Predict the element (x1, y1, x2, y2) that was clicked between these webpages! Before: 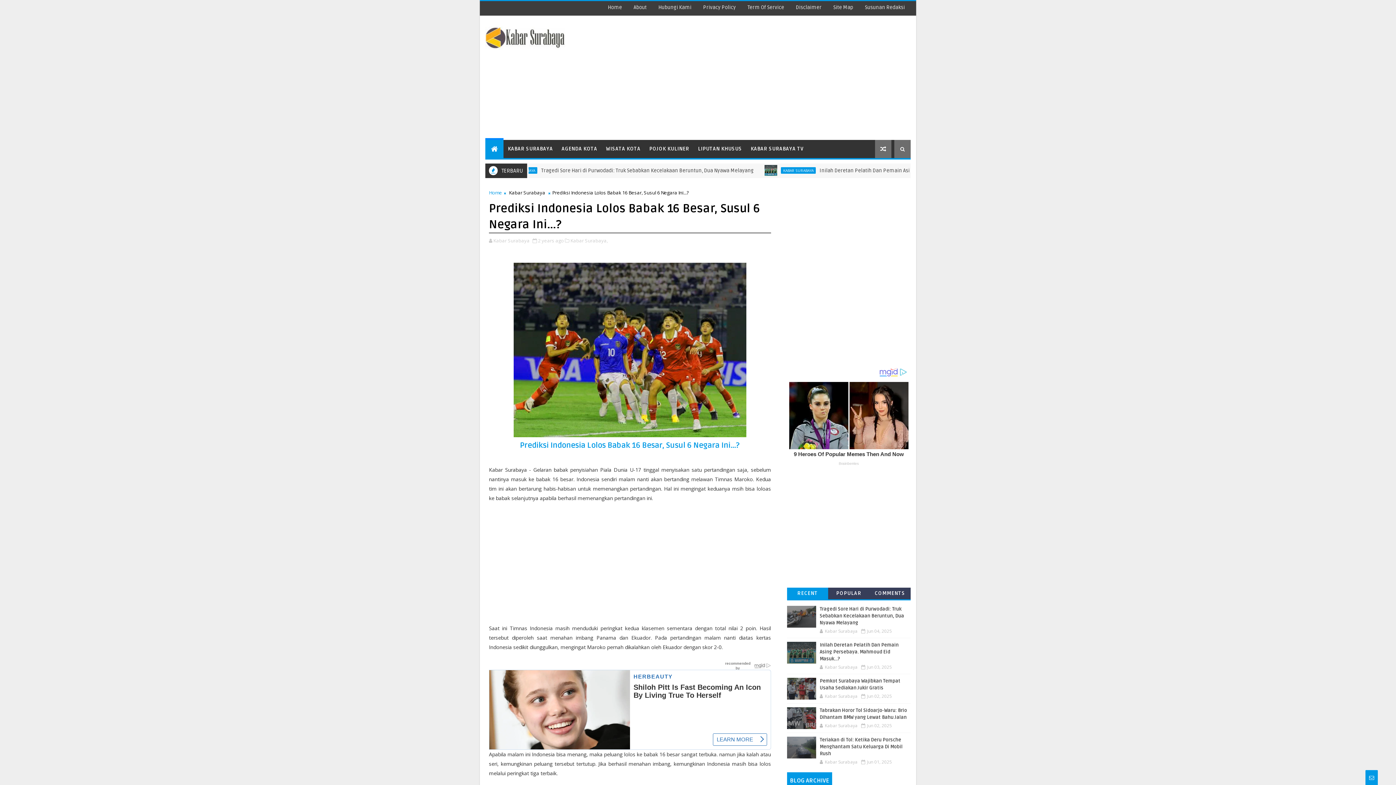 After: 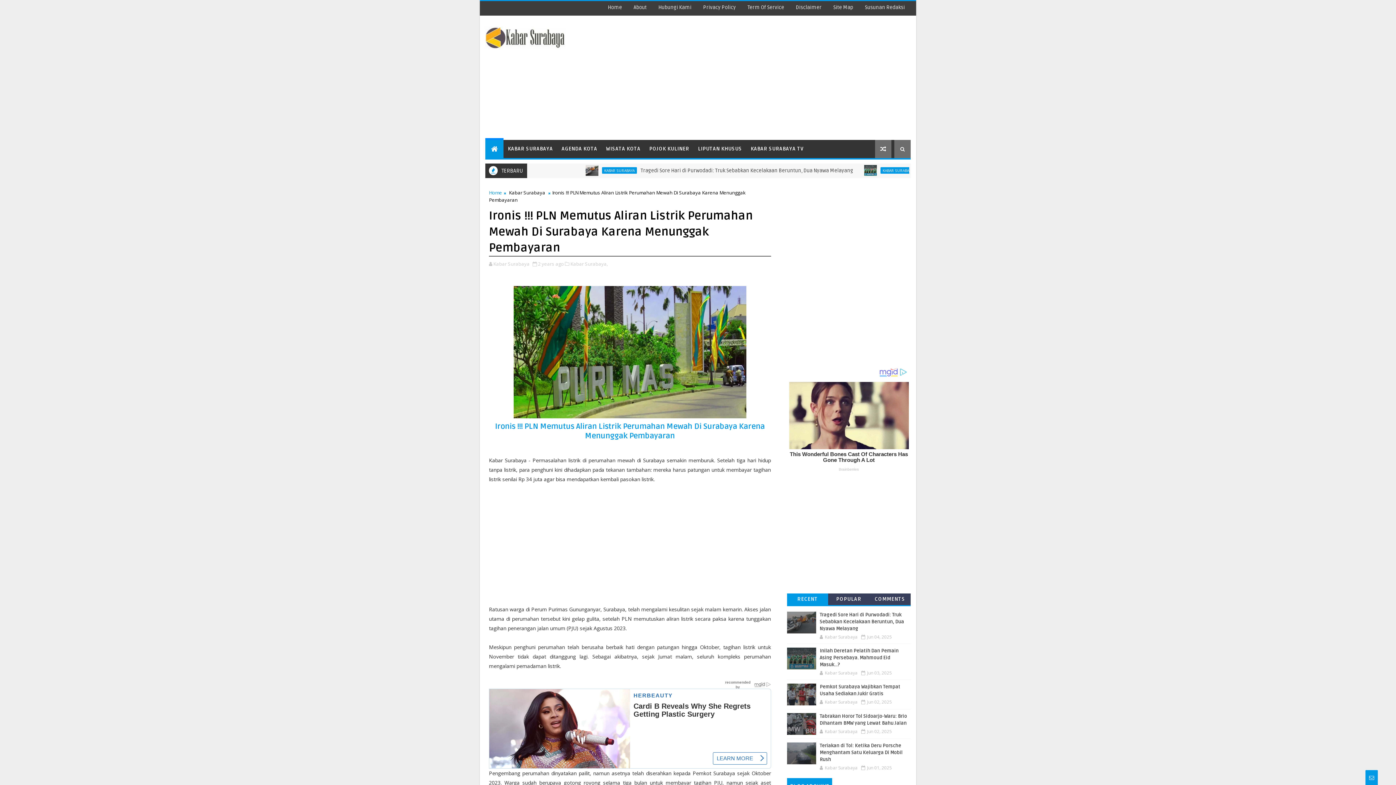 Action: bbox: (799, 737, 883, 749) label: Ironis !!! PLN Memutus Aliran Listrik Perumahan Me...